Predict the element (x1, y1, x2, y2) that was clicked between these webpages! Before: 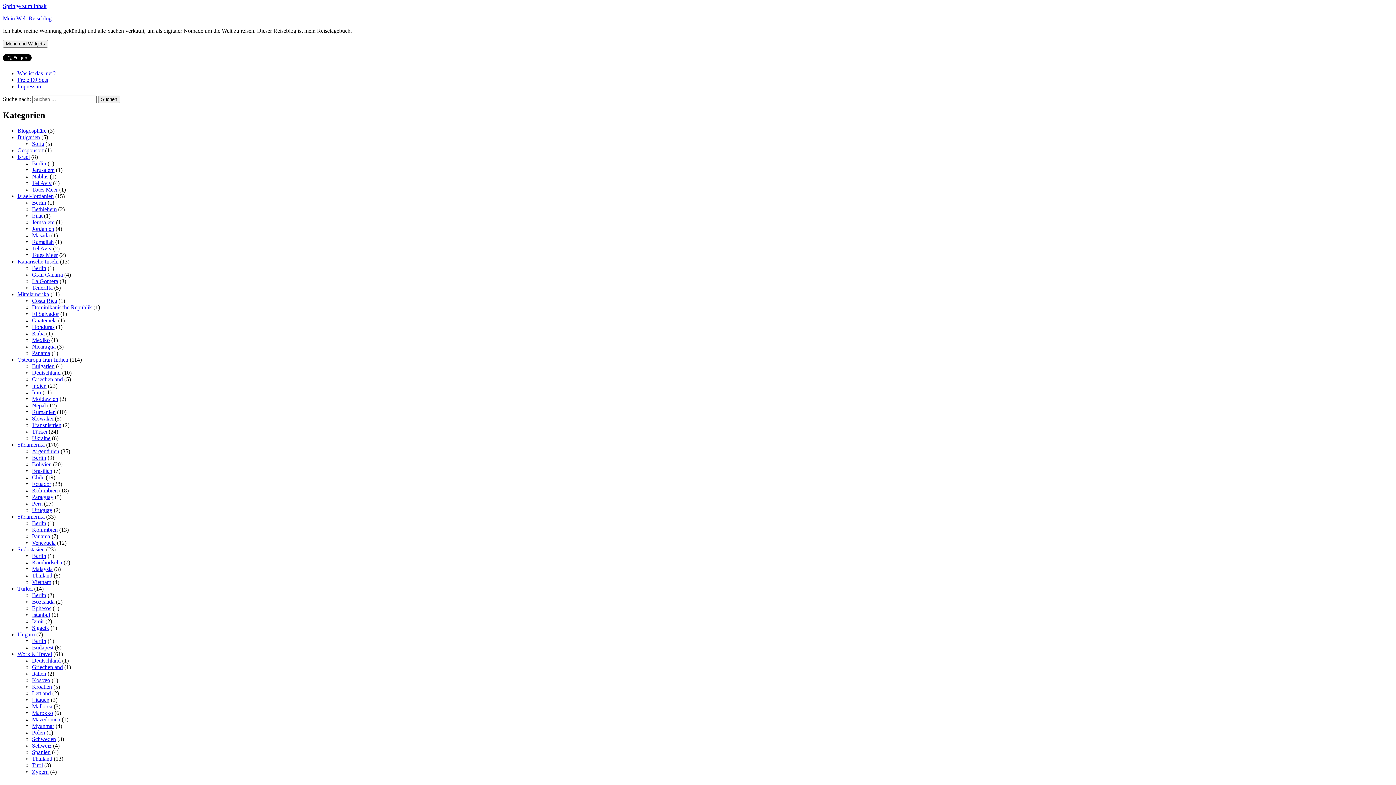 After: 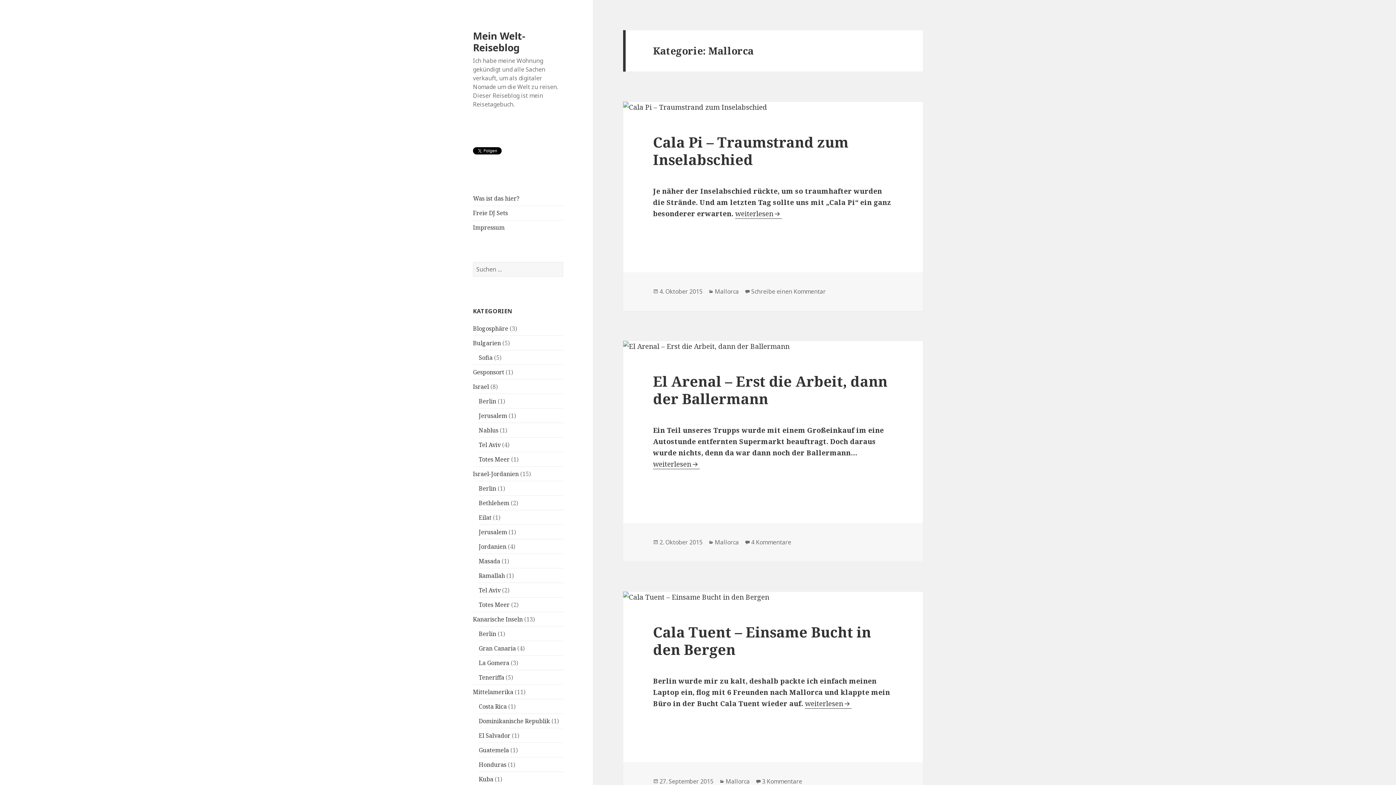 Action: label: Mallorca bbox: (32, 703, 52, 709)